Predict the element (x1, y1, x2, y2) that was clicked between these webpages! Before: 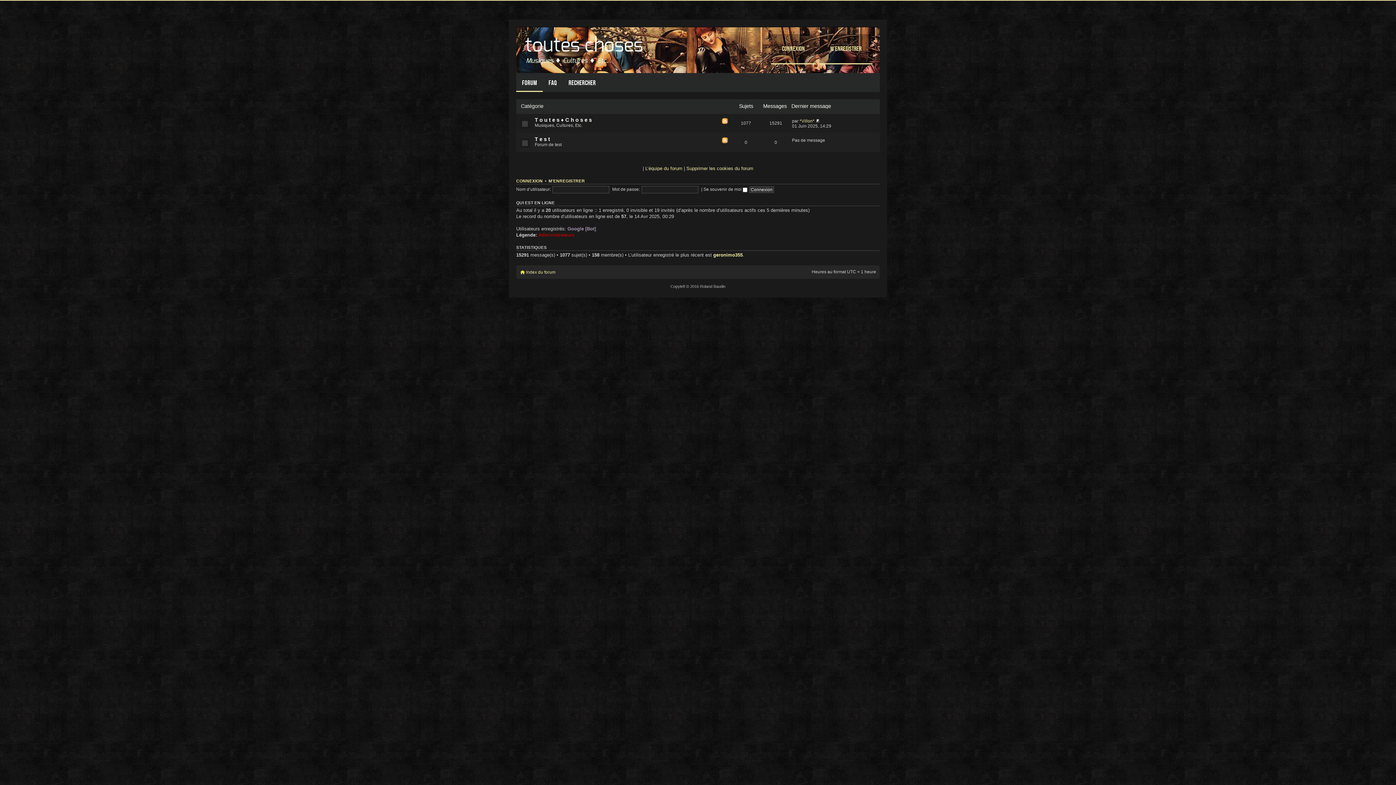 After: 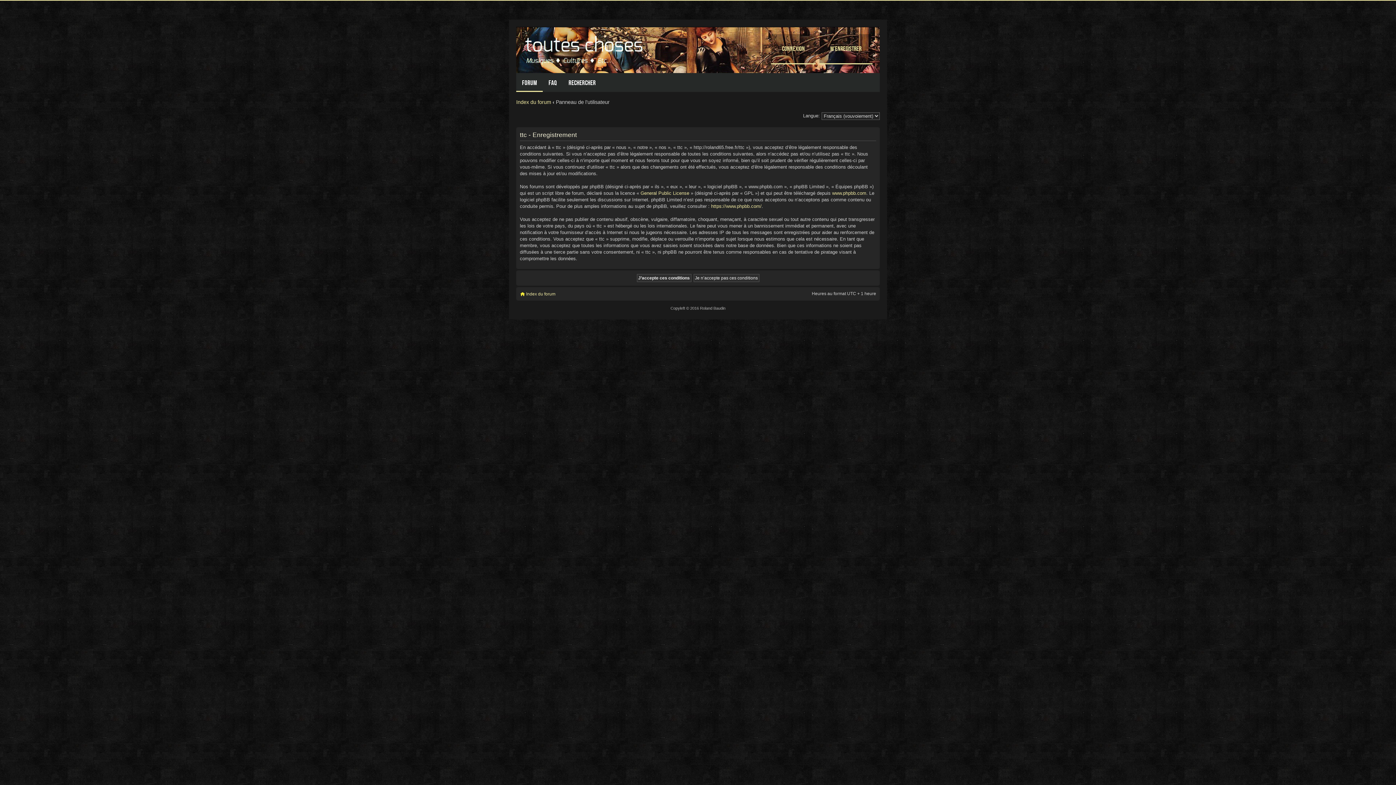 Action: label: M’enregistrer bbox: (819, 34, 872, 64)